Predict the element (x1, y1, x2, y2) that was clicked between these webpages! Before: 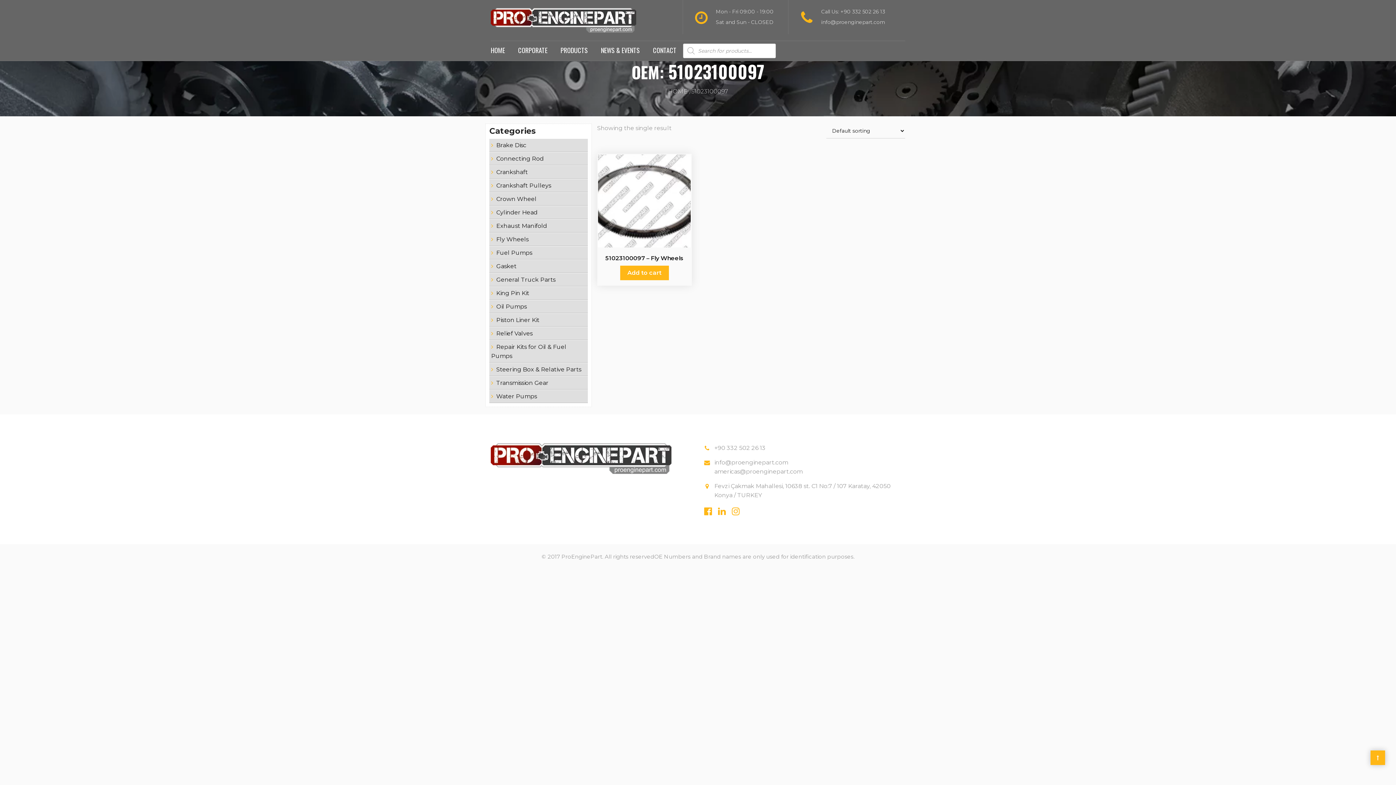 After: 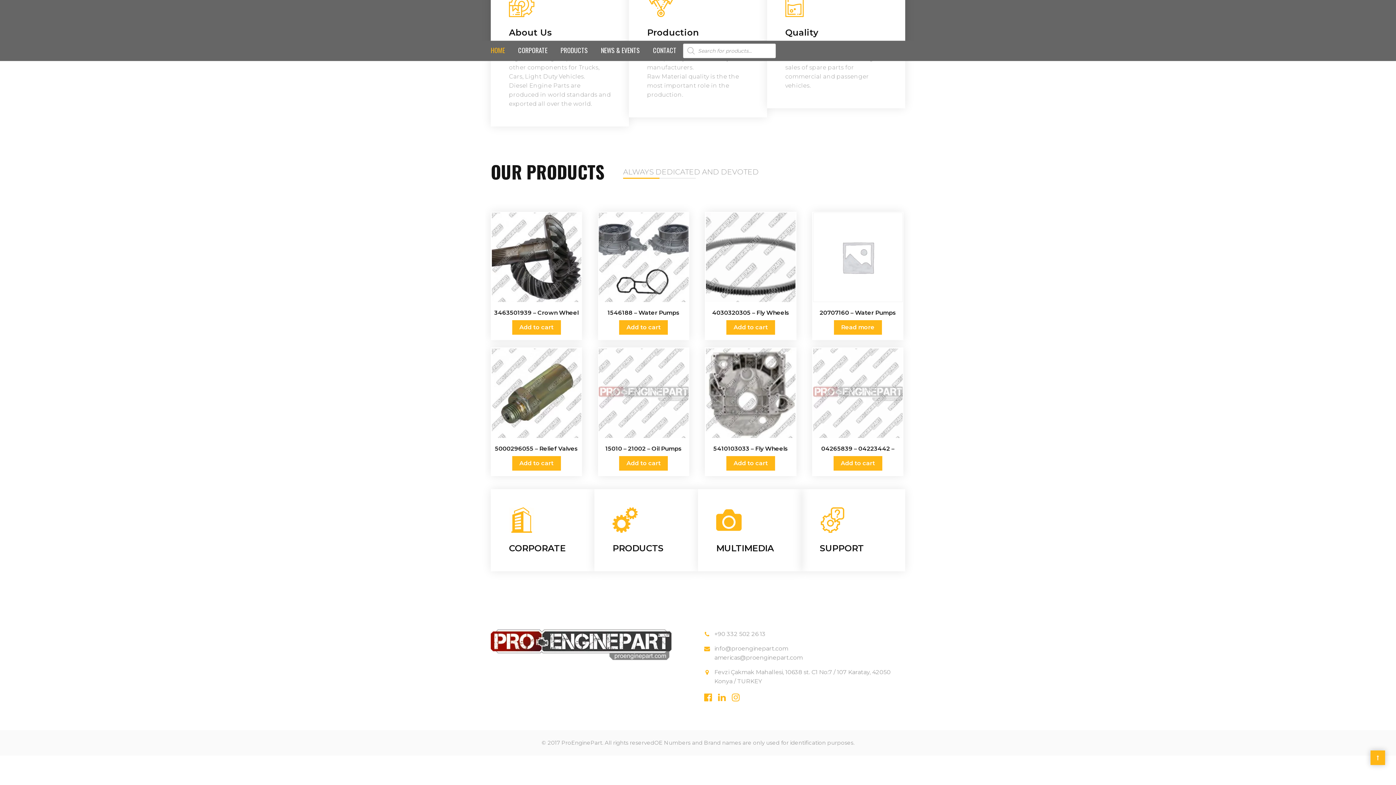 Action: bbox: (490, 8, 636, 27)